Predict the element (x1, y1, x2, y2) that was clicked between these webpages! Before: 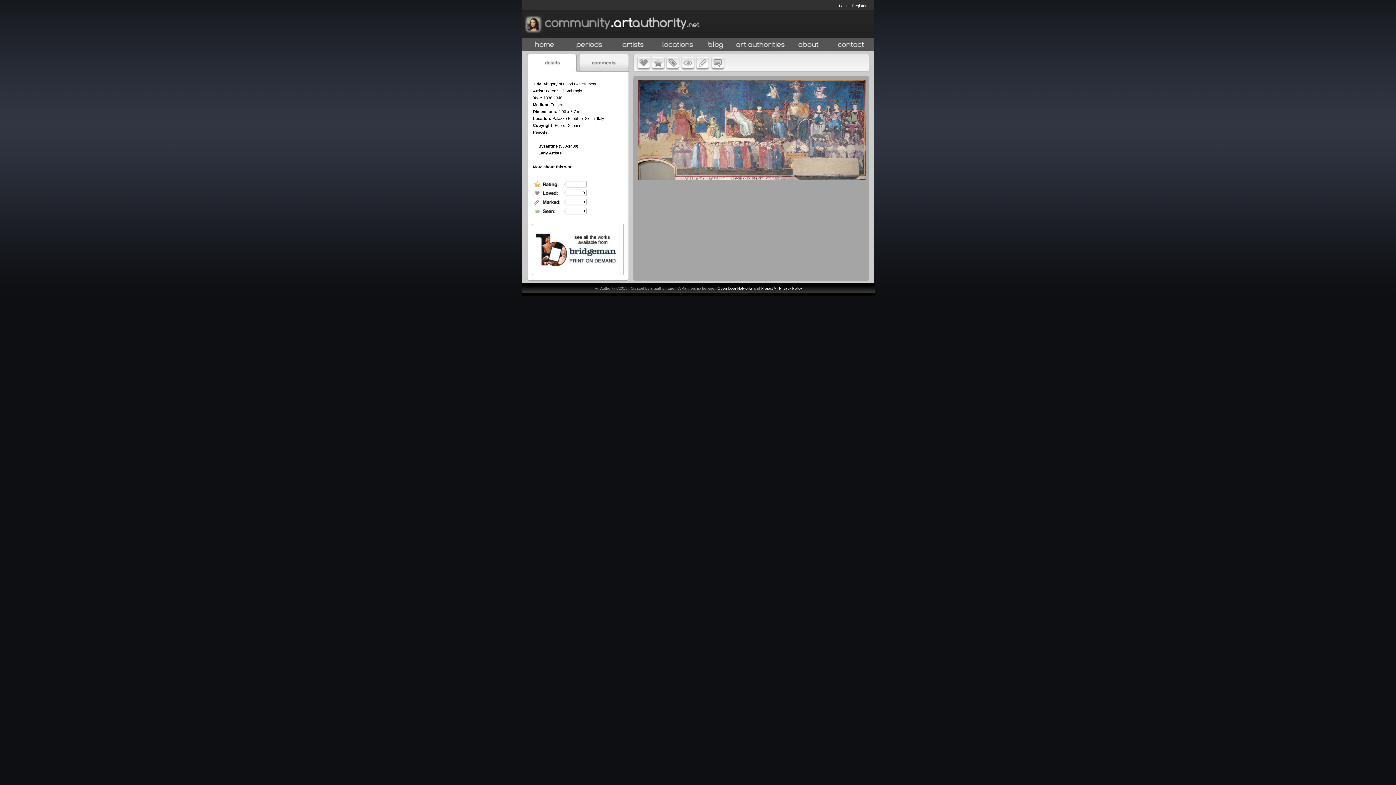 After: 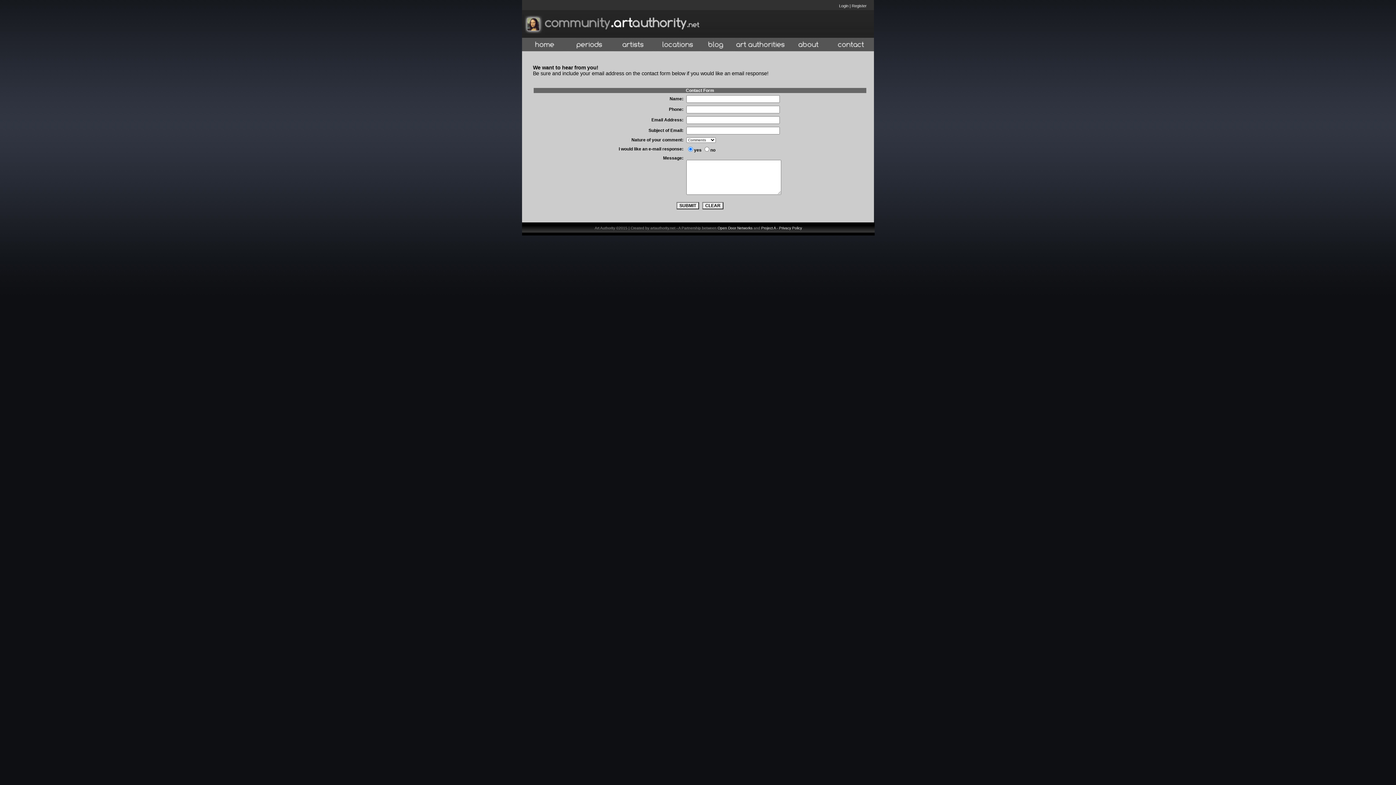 Action: bbox: (828, 37, 874, 52)